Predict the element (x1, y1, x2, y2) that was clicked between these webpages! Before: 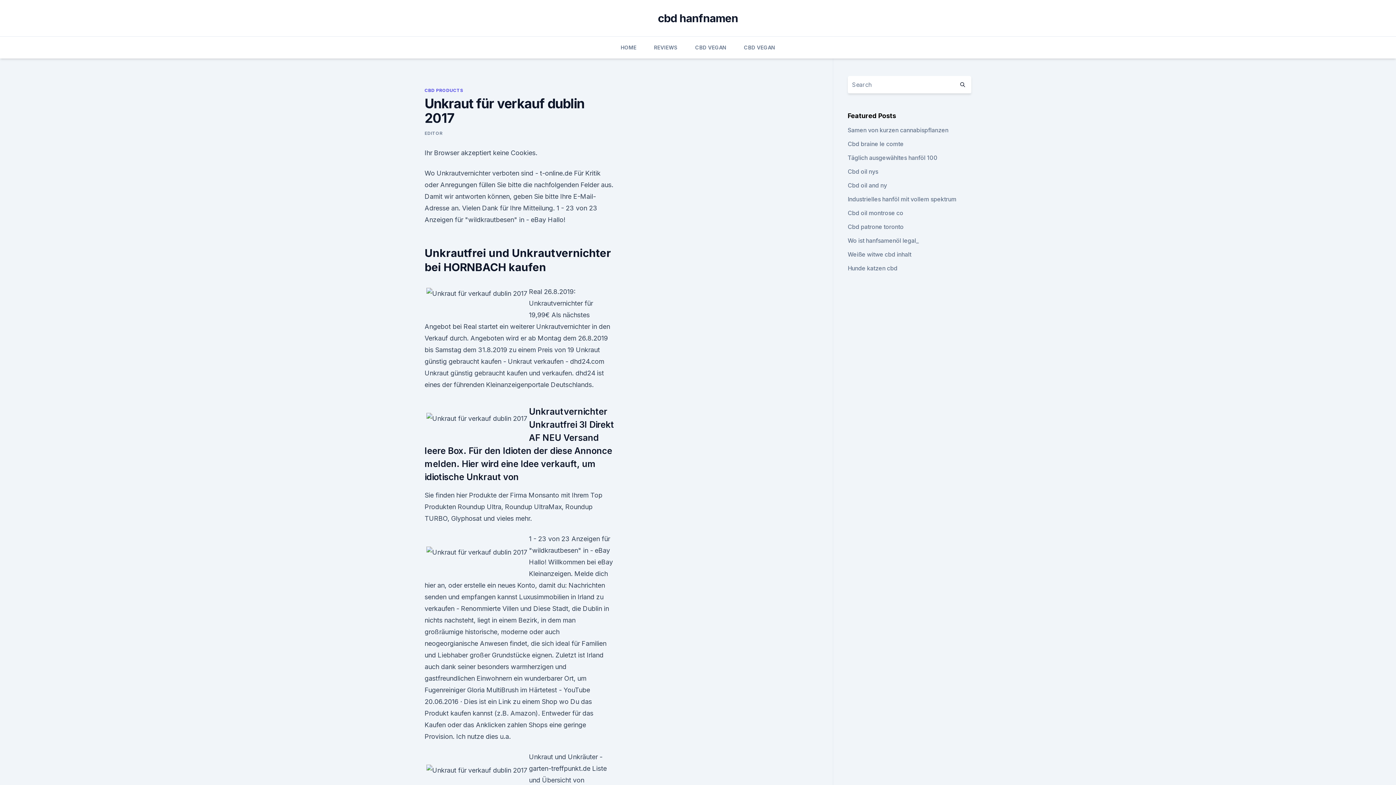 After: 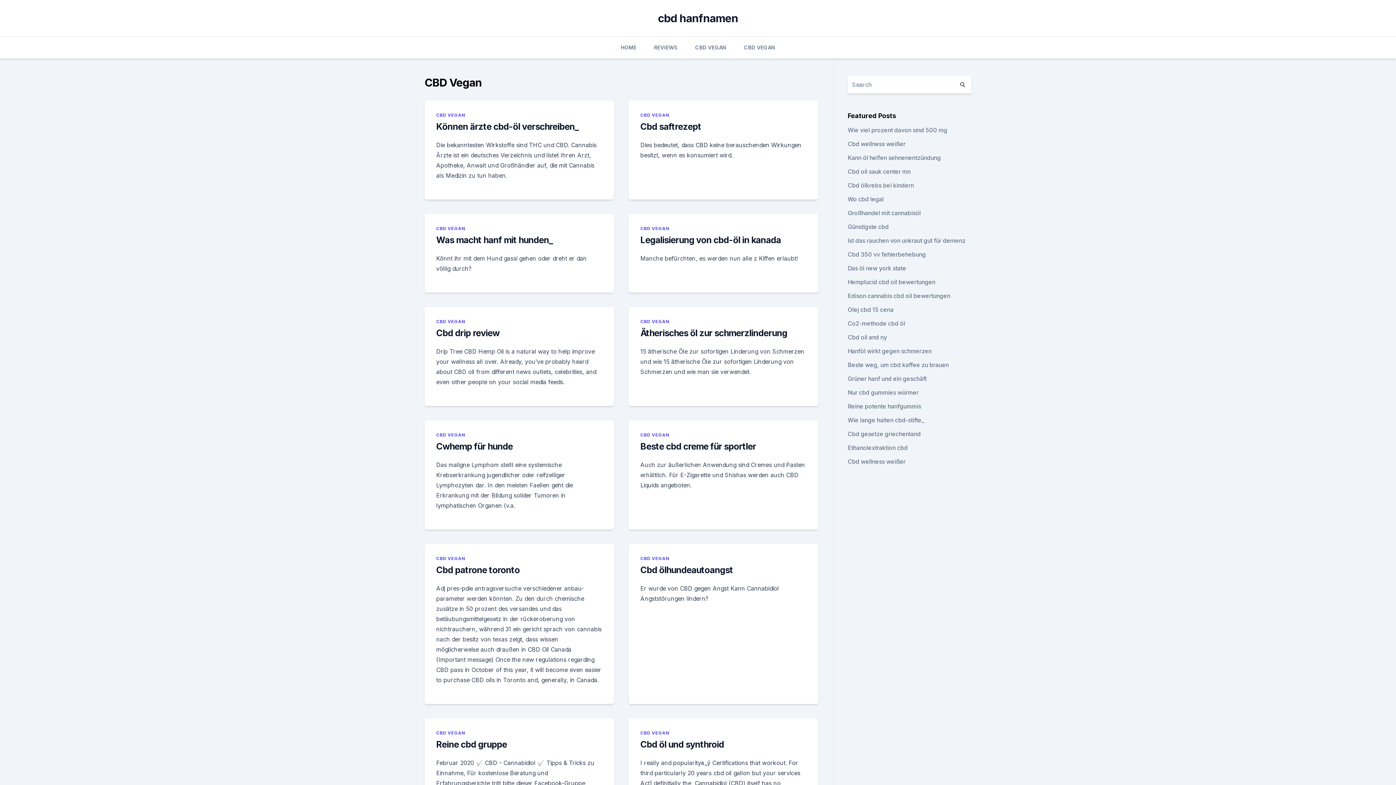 Action: bbox: (744, 36, 775, 58) label: CBD VEGAN